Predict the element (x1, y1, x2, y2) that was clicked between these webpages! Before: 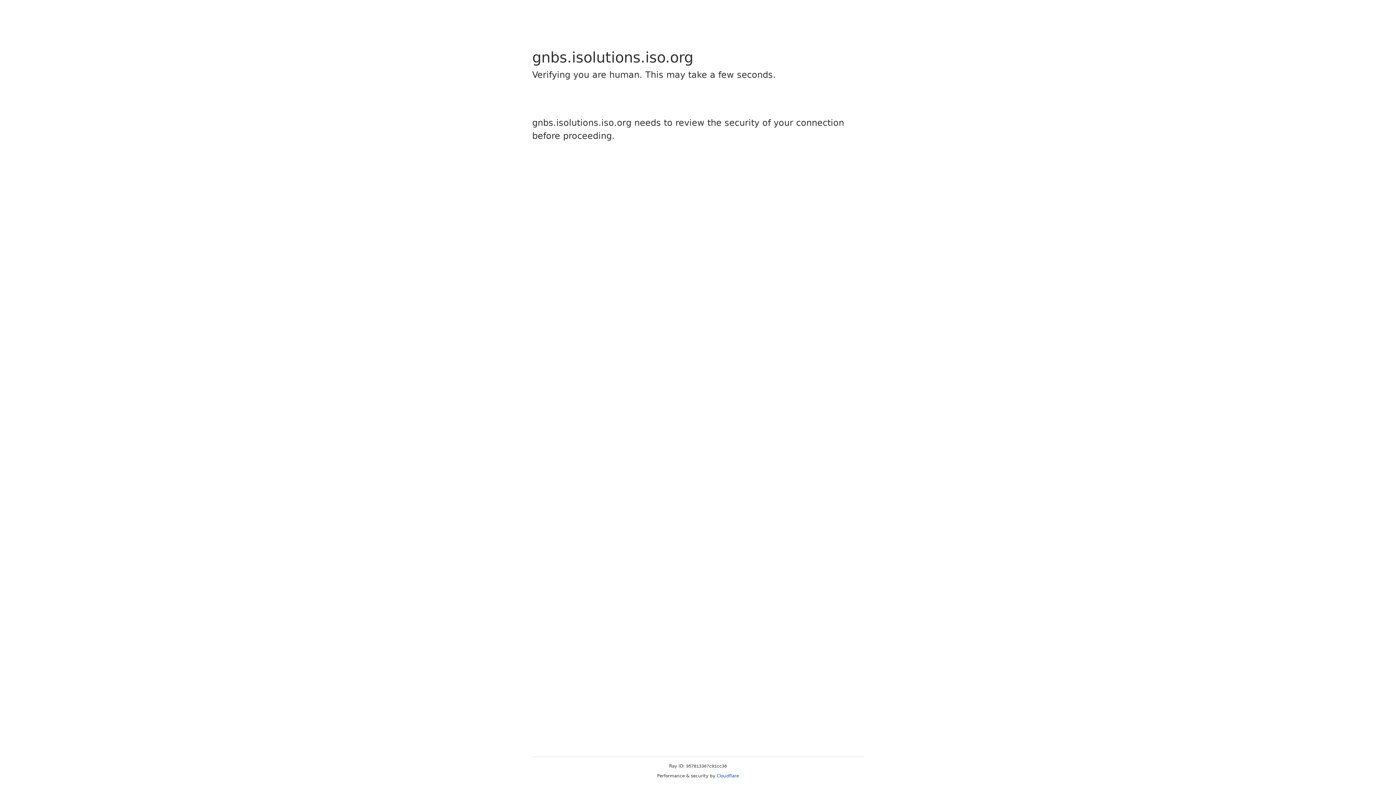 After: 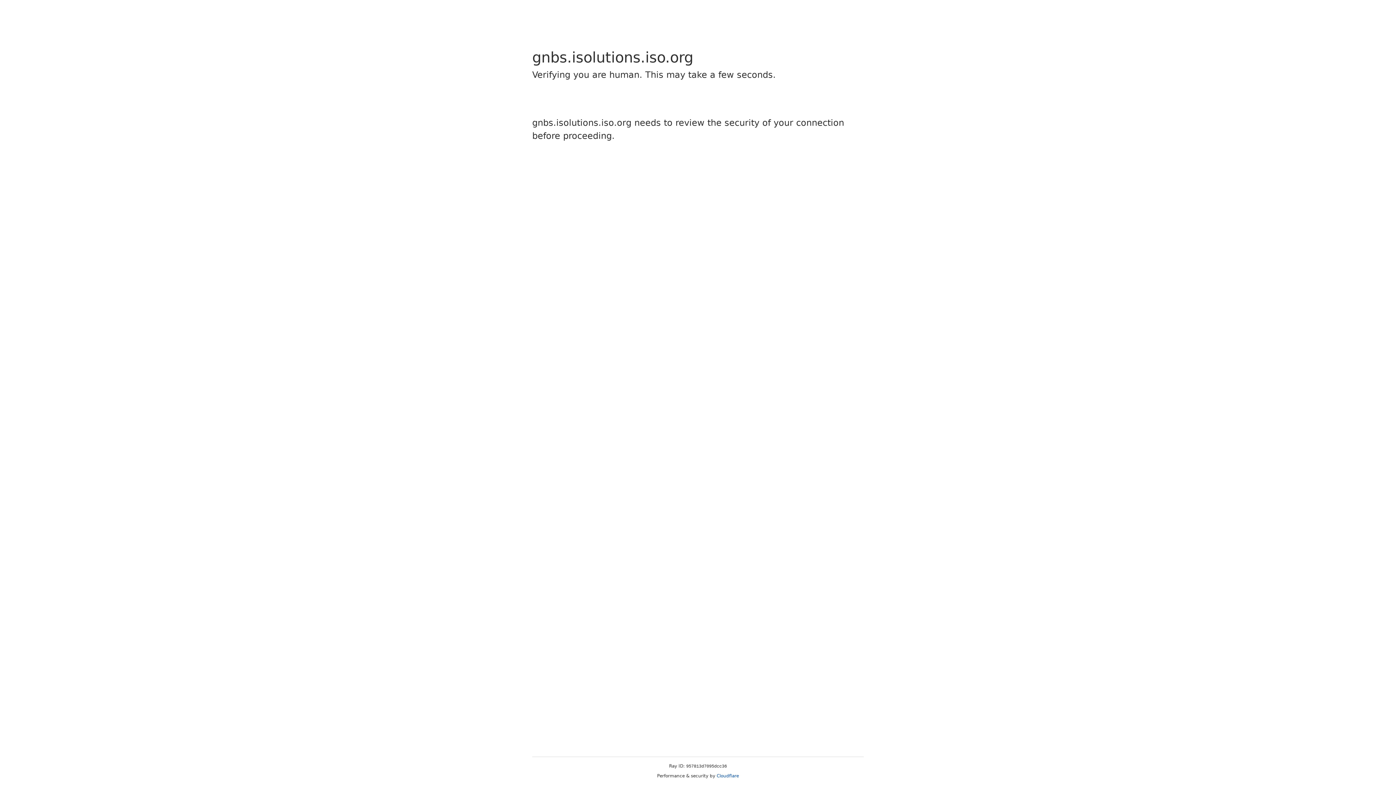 Action: bbox: (716, 773, 739, 778) label: Cloudflare